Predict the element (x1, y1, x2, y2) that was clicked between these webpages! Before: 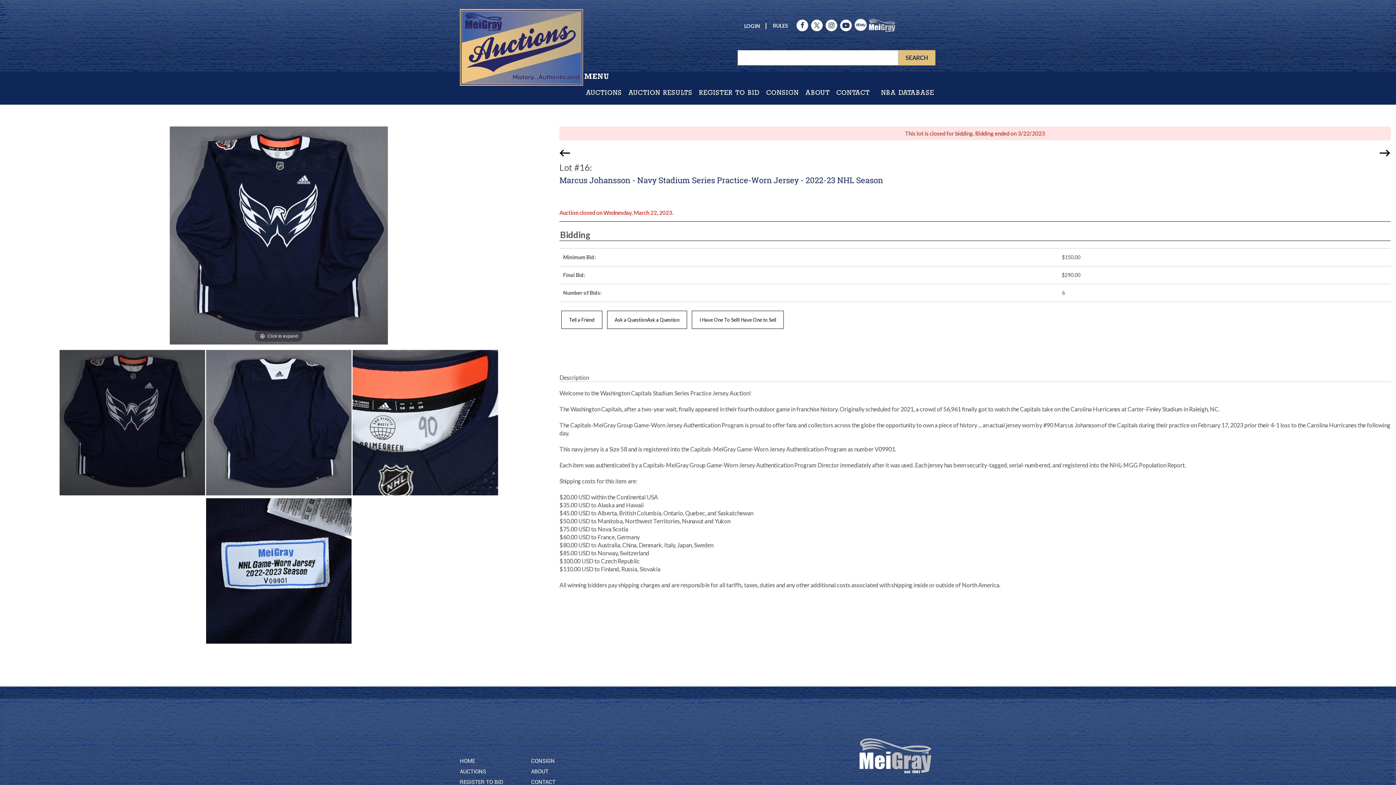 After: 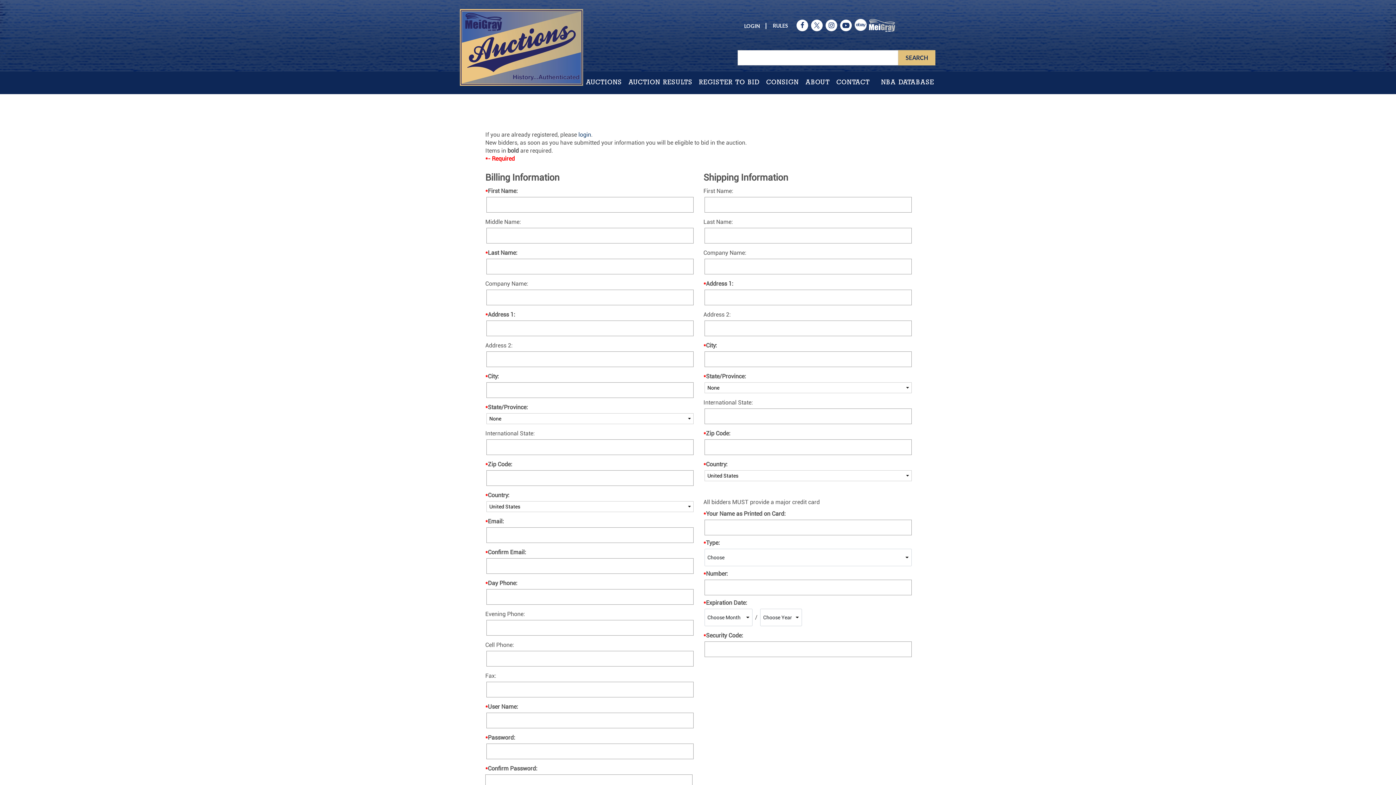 Action: bbox: (696, 82, 763, 104) label: REGISTER TO BID